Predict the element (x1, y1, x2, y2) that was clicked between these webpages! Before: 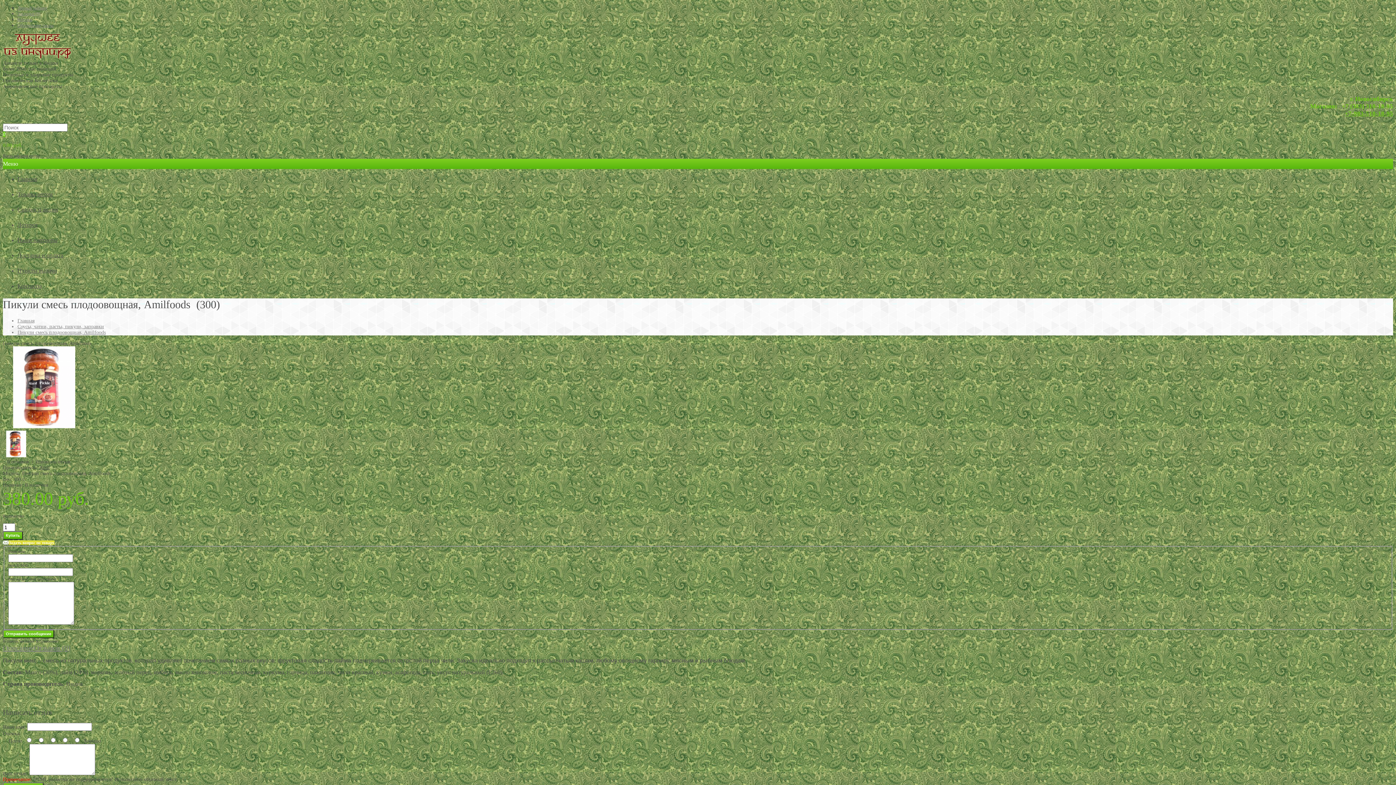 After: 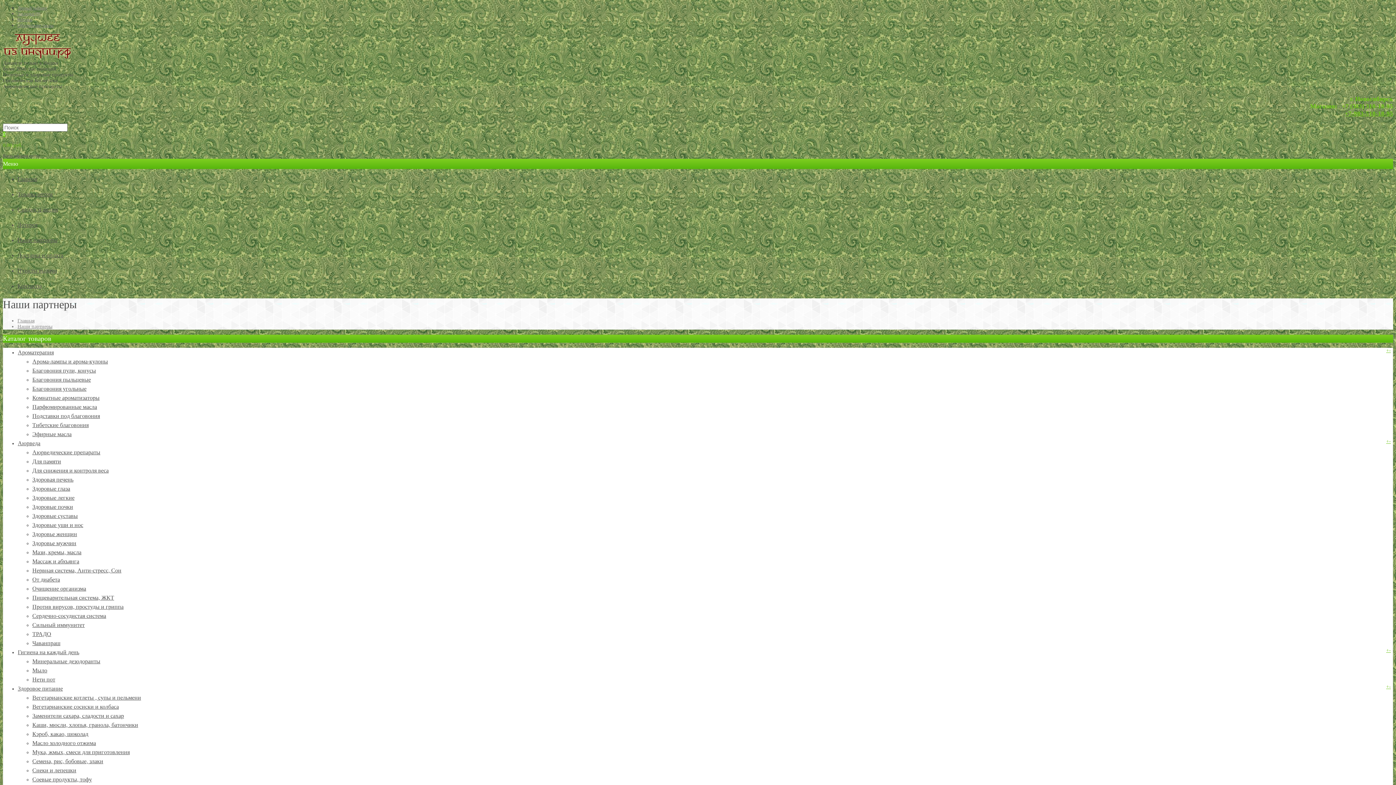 Action: label: Наши партнеры bbox: (17, 237, 57, 243)